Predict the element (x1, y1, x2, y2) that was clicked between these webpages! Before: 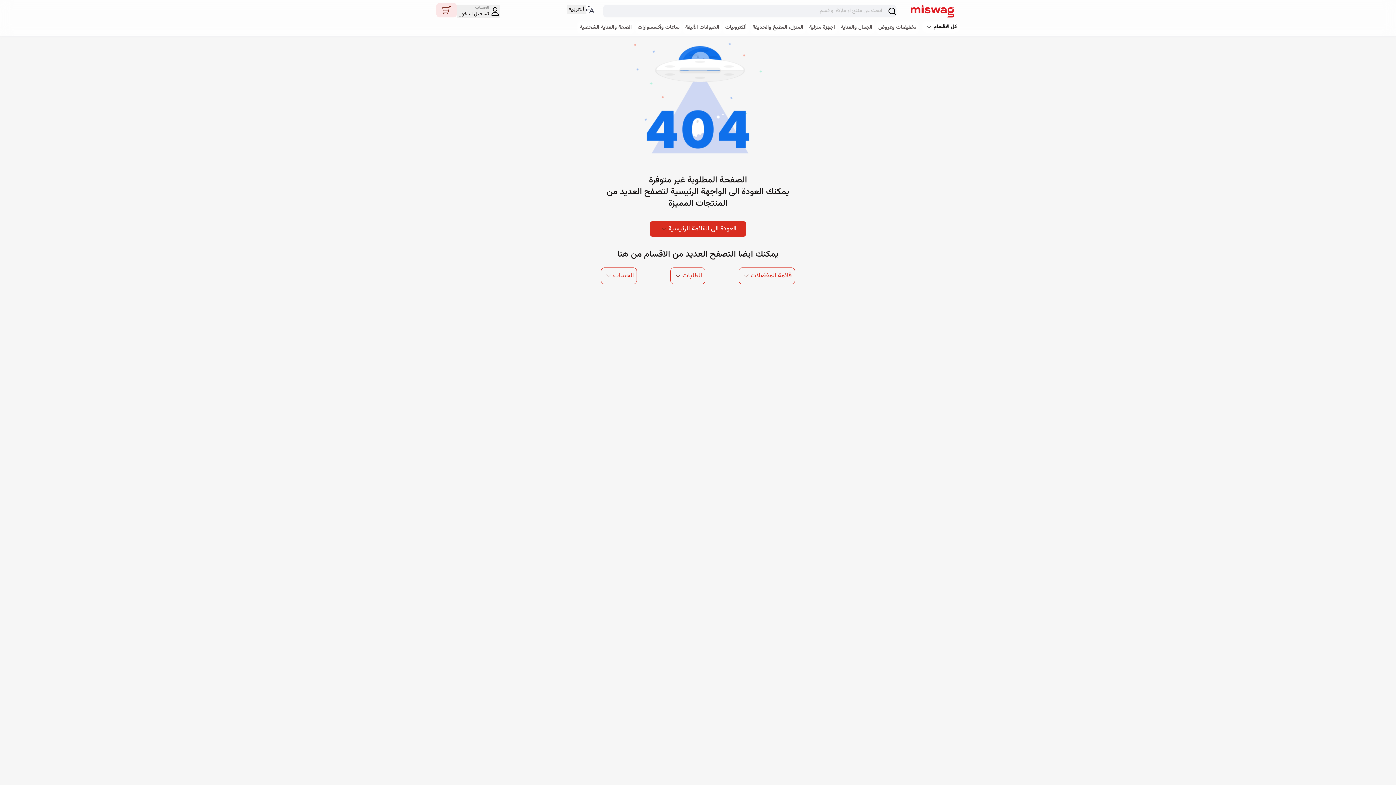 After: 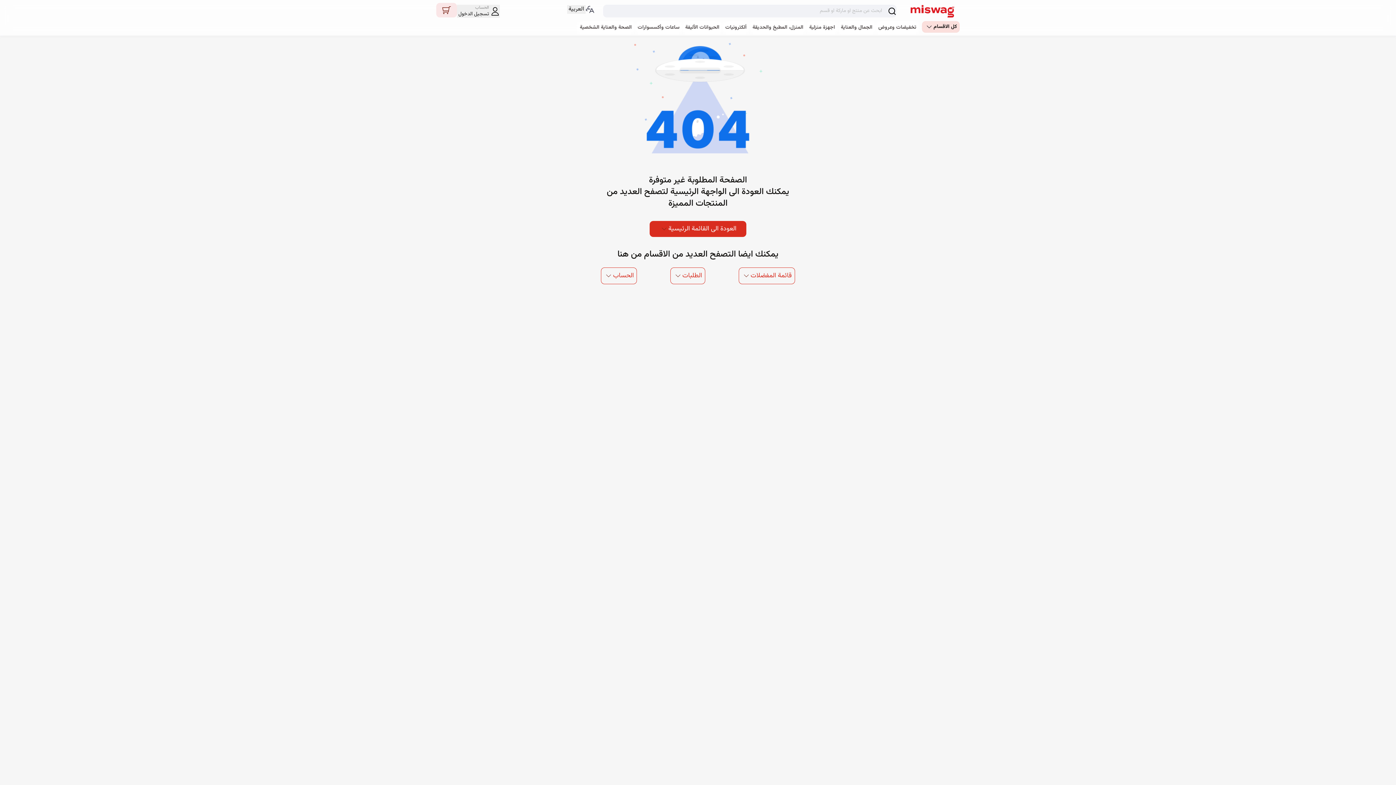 Action: bbox: (922, 20, 960, 32) label: كل الاقسام